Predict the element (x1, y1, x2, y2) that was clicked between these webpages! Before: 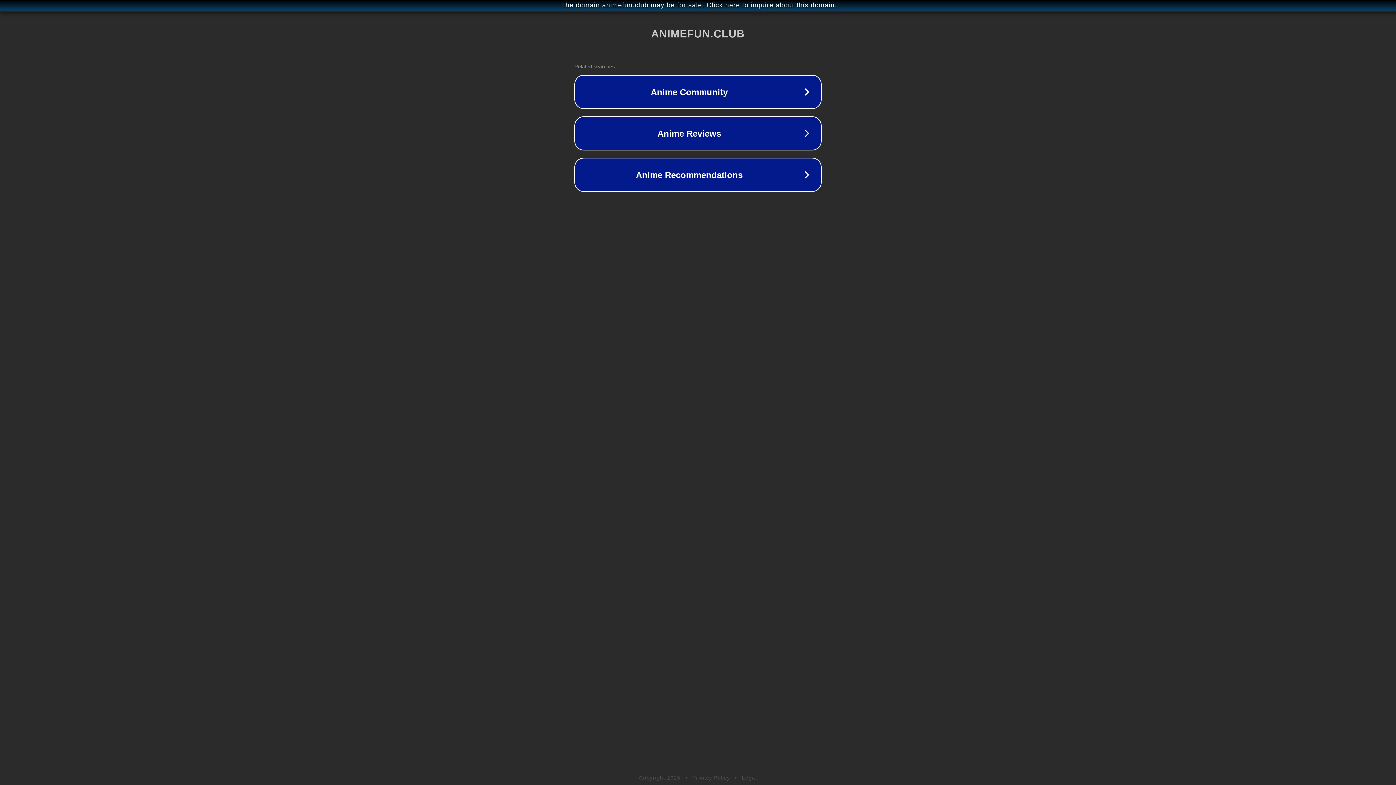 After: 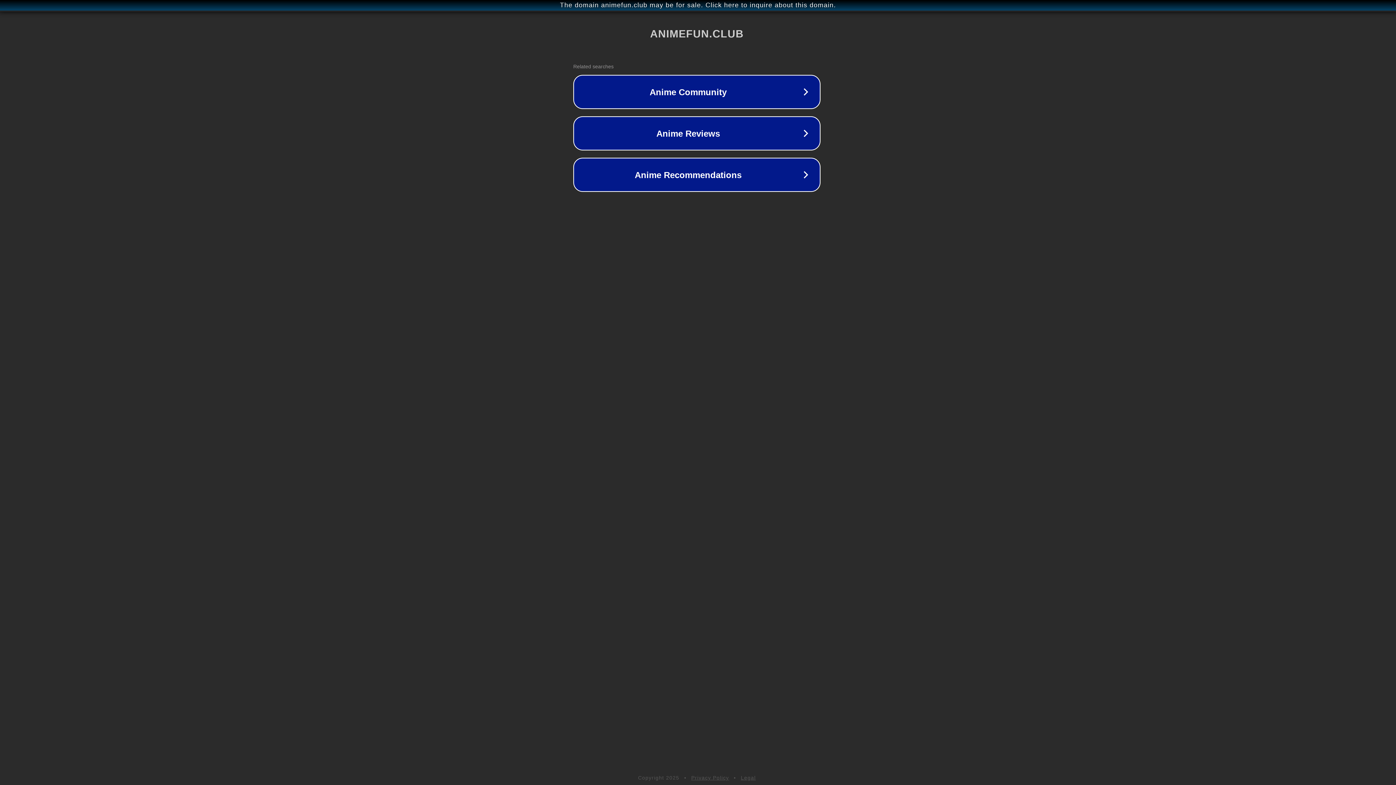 Action: bbox: (1, 1, 1397, 9) label: The domain animefun.club may be for sale. Click here to inquire about this domain.